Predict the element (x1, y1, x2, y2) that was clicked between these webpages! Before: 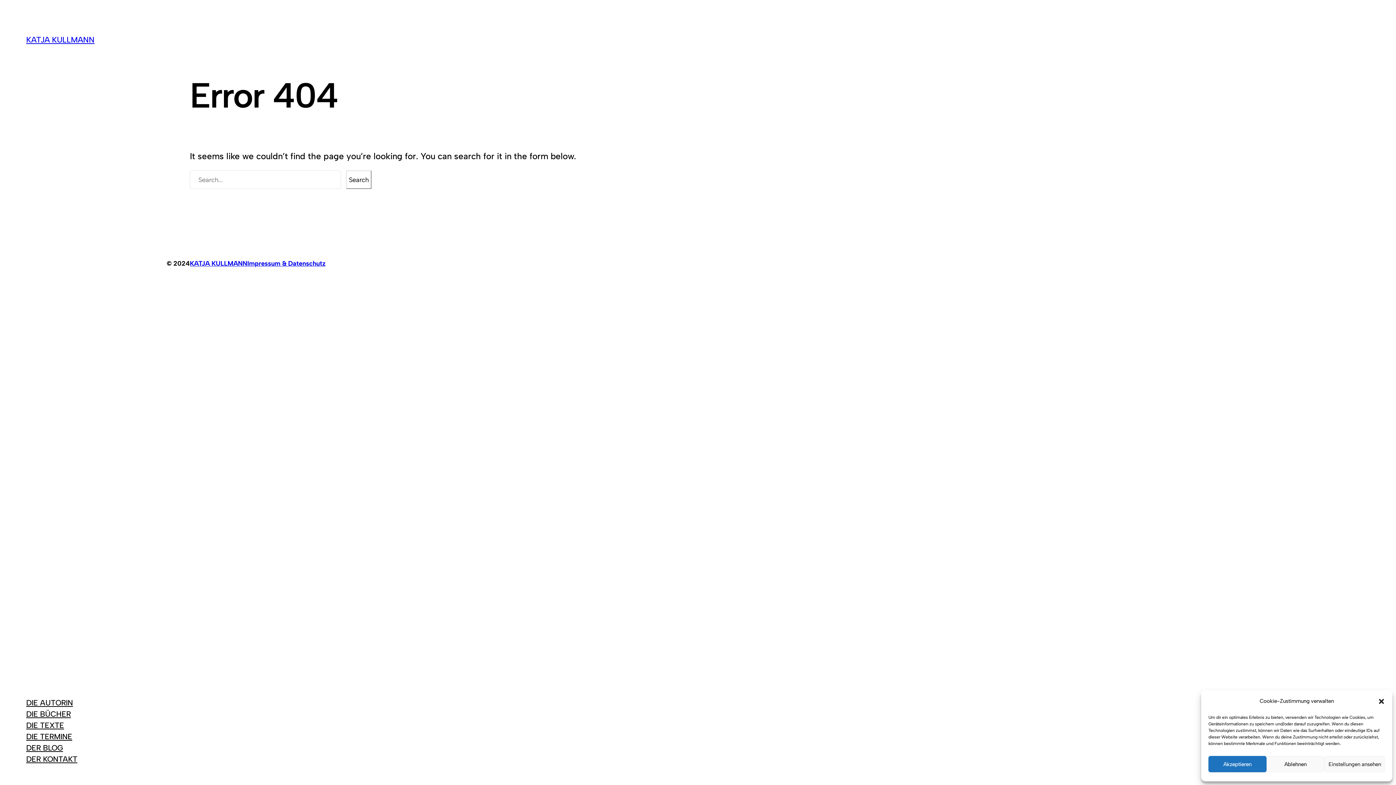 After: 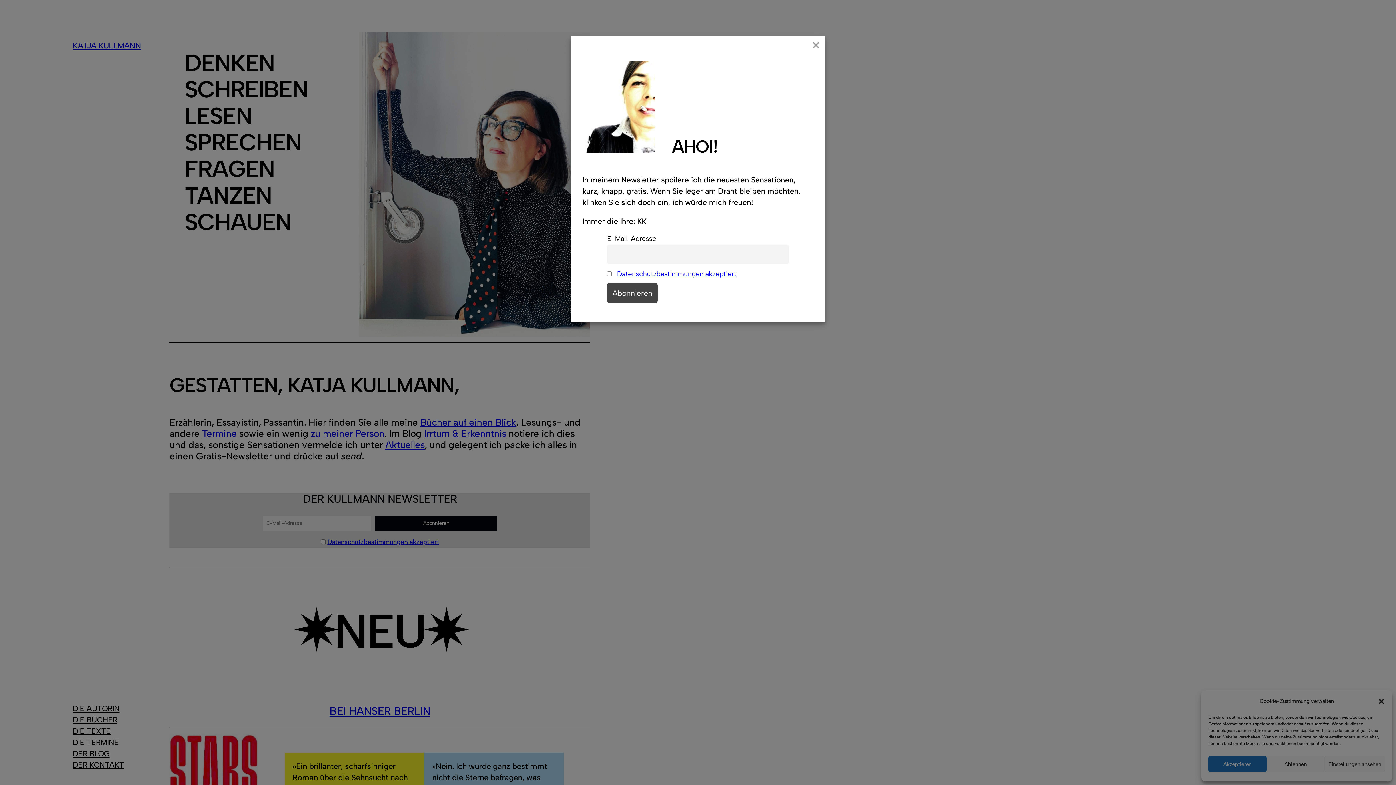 Action: bbox: (189, 259, 247, 267) label: KATJA KULLMANN